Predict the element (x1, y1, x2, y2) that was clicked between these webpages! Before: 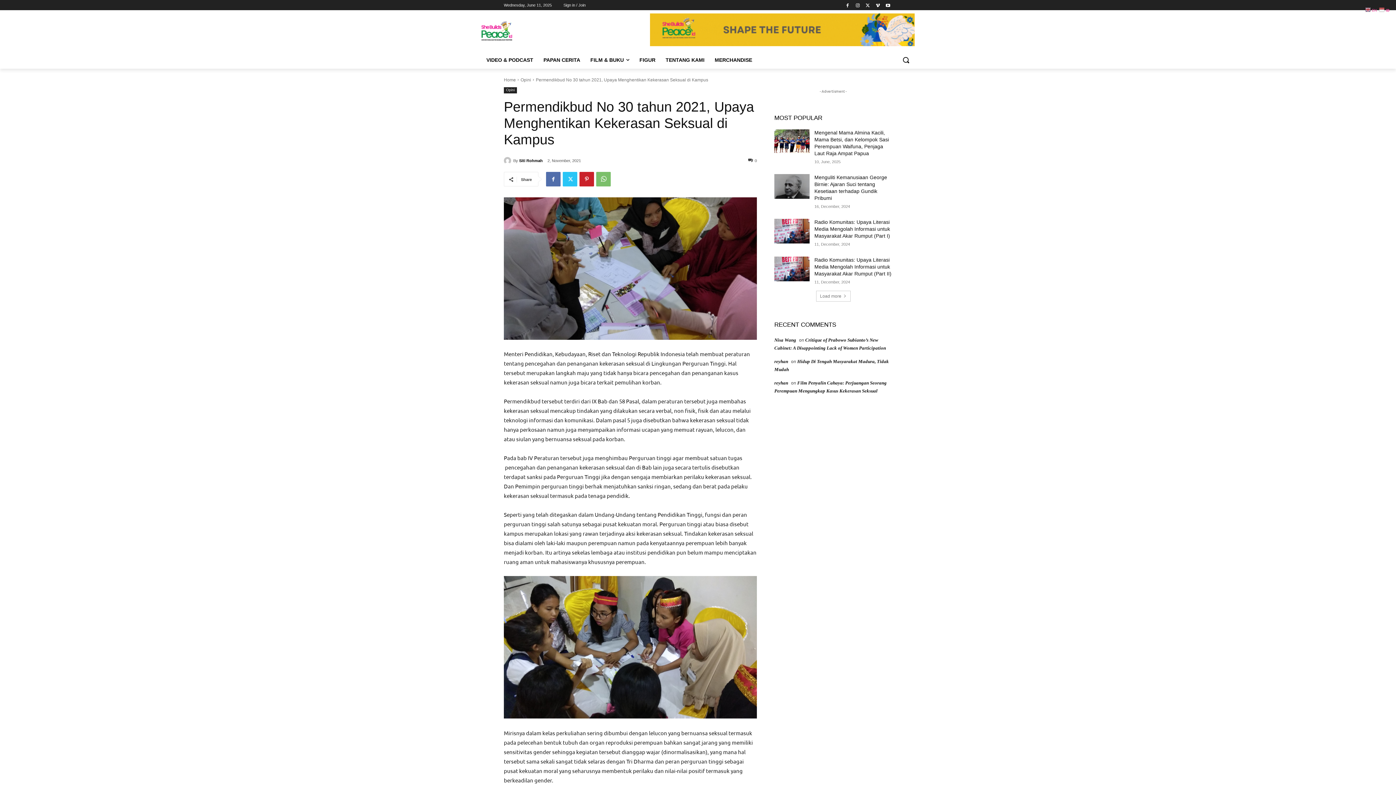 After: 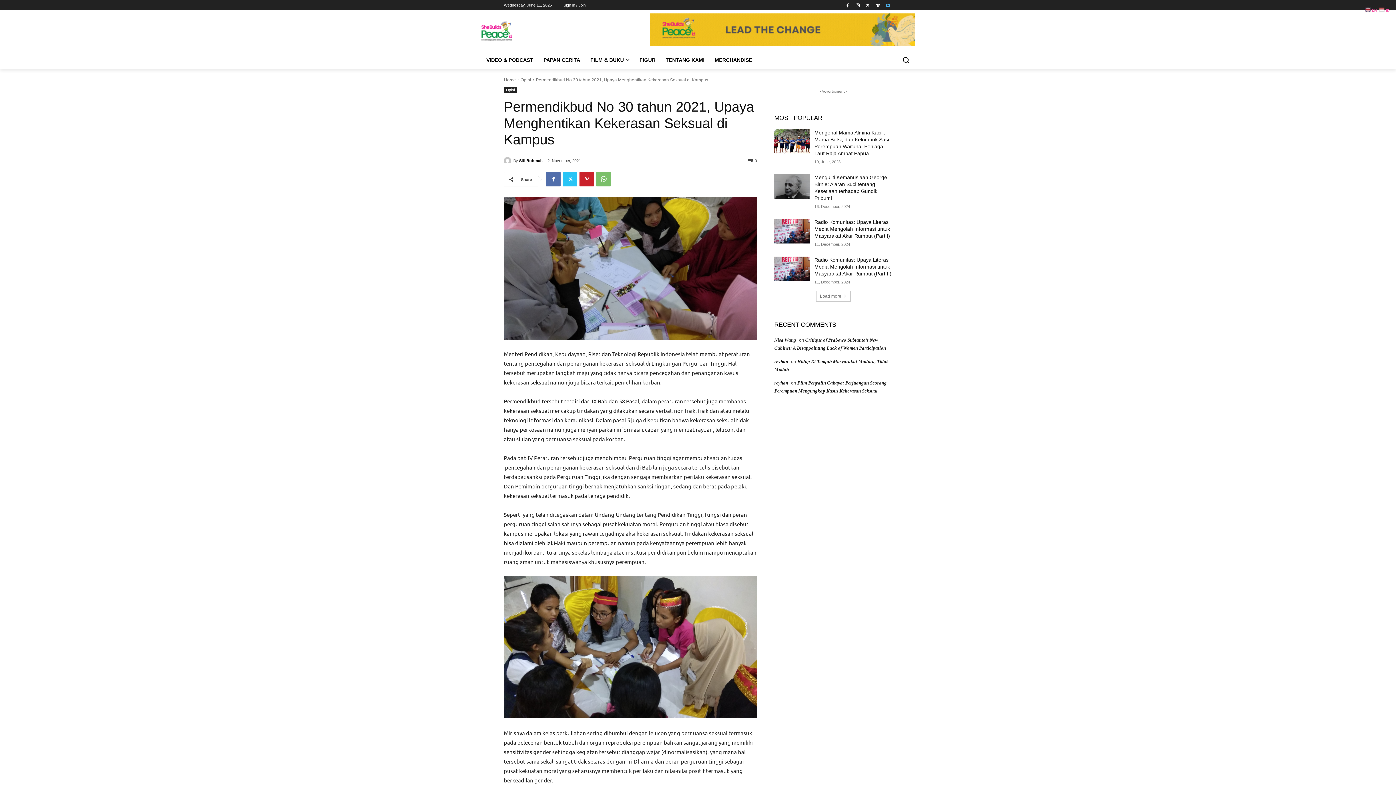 Action: bbox: (884, 0, 892, 9)